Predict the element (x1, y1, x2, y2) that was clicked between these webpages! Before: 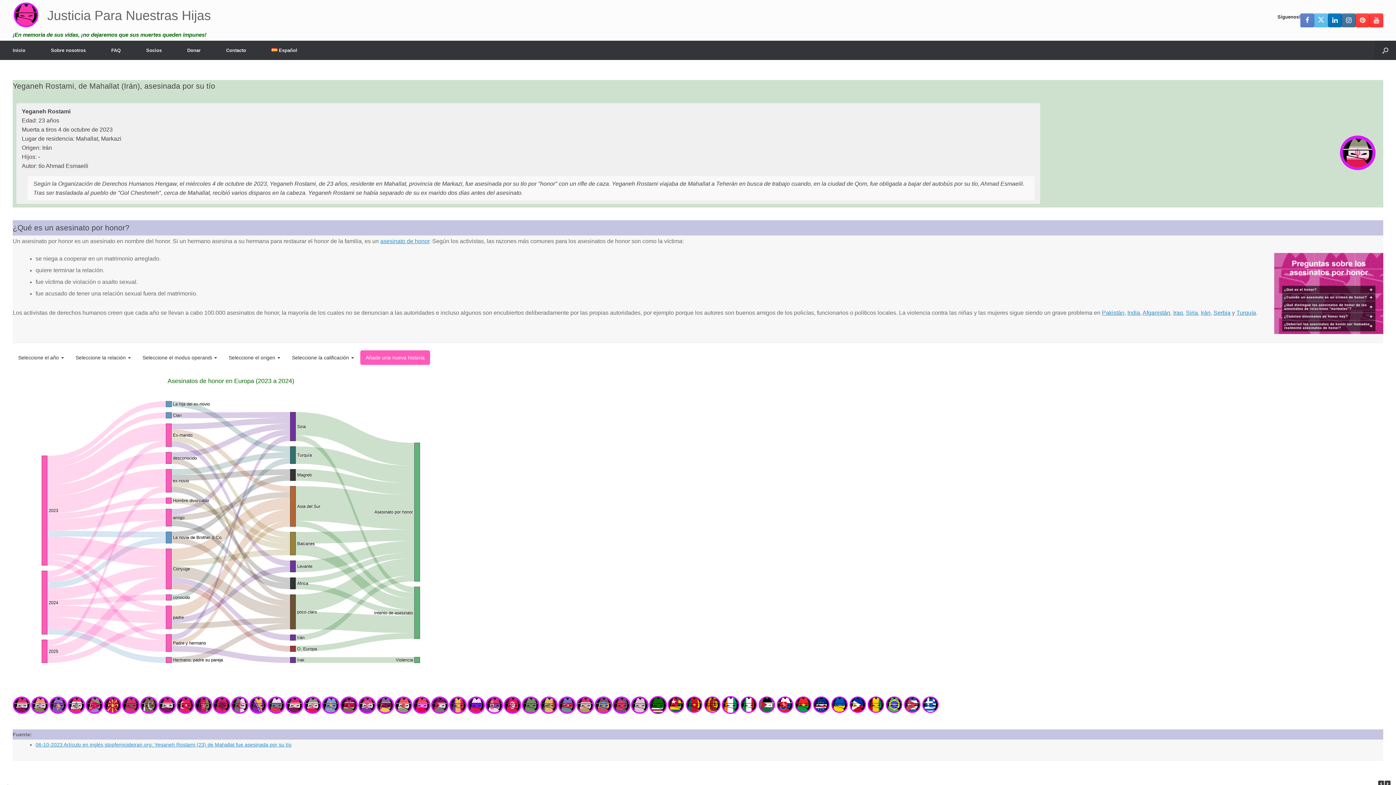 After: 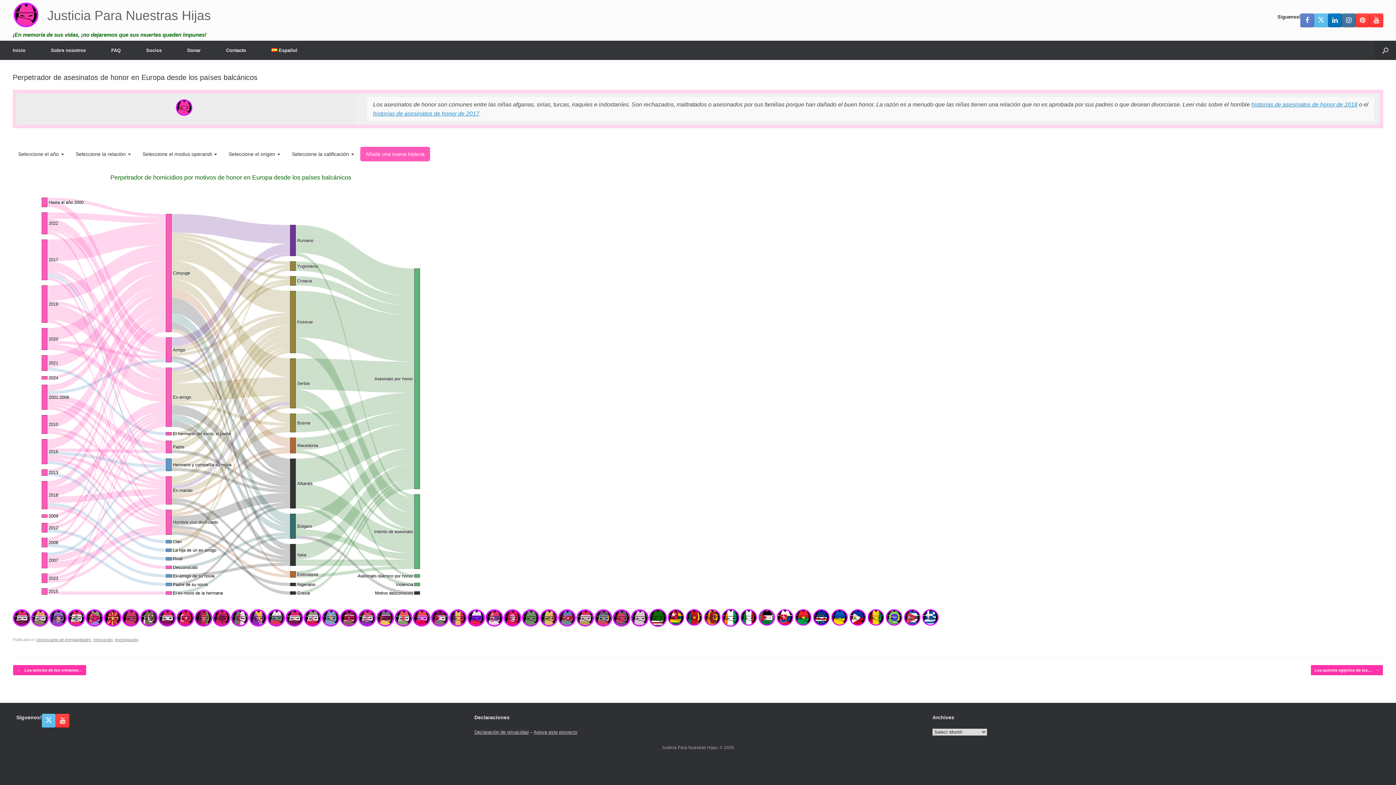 Action: bbox: (212, 709, 230, 715)